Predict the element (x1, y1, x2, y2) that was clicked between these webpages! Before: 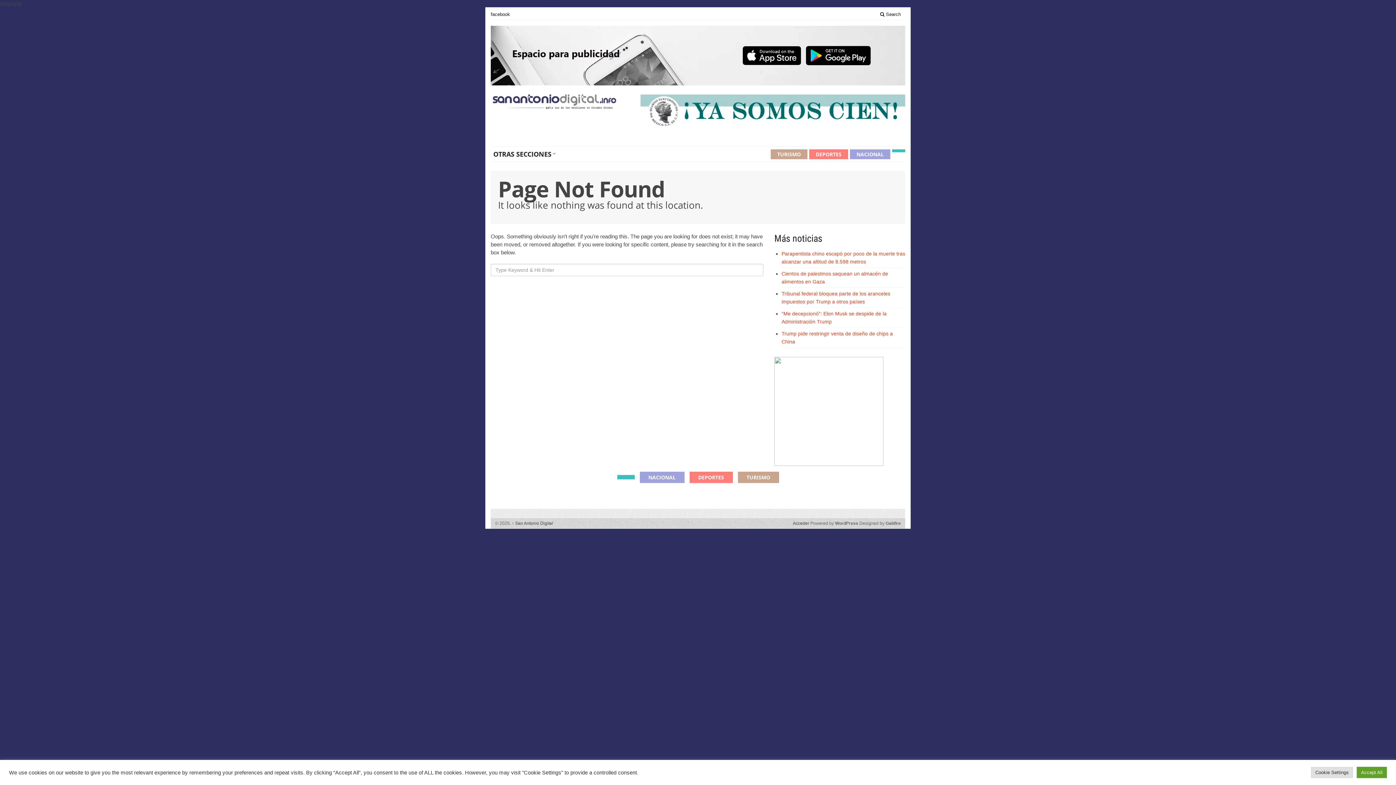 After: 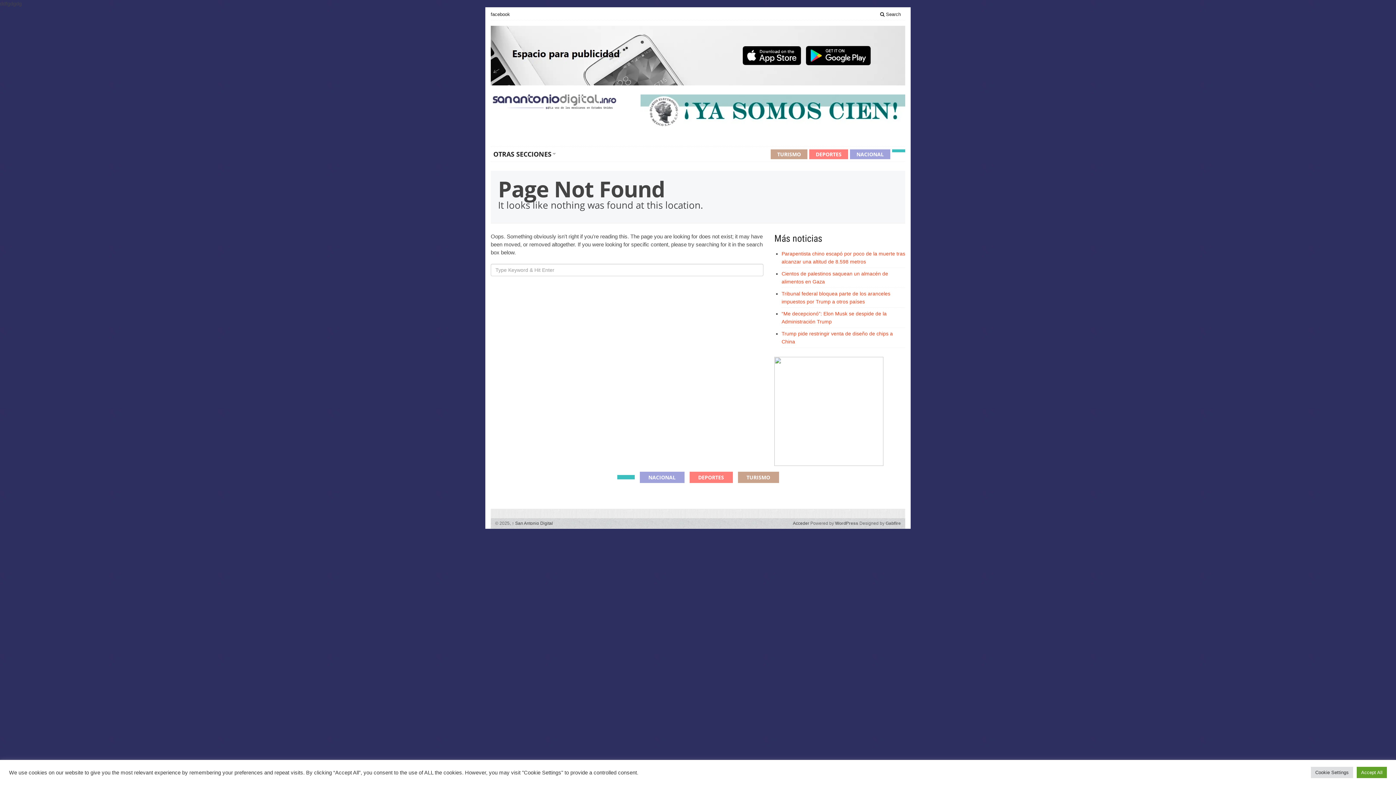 Action: bbox: (617, 475, 634, 479)